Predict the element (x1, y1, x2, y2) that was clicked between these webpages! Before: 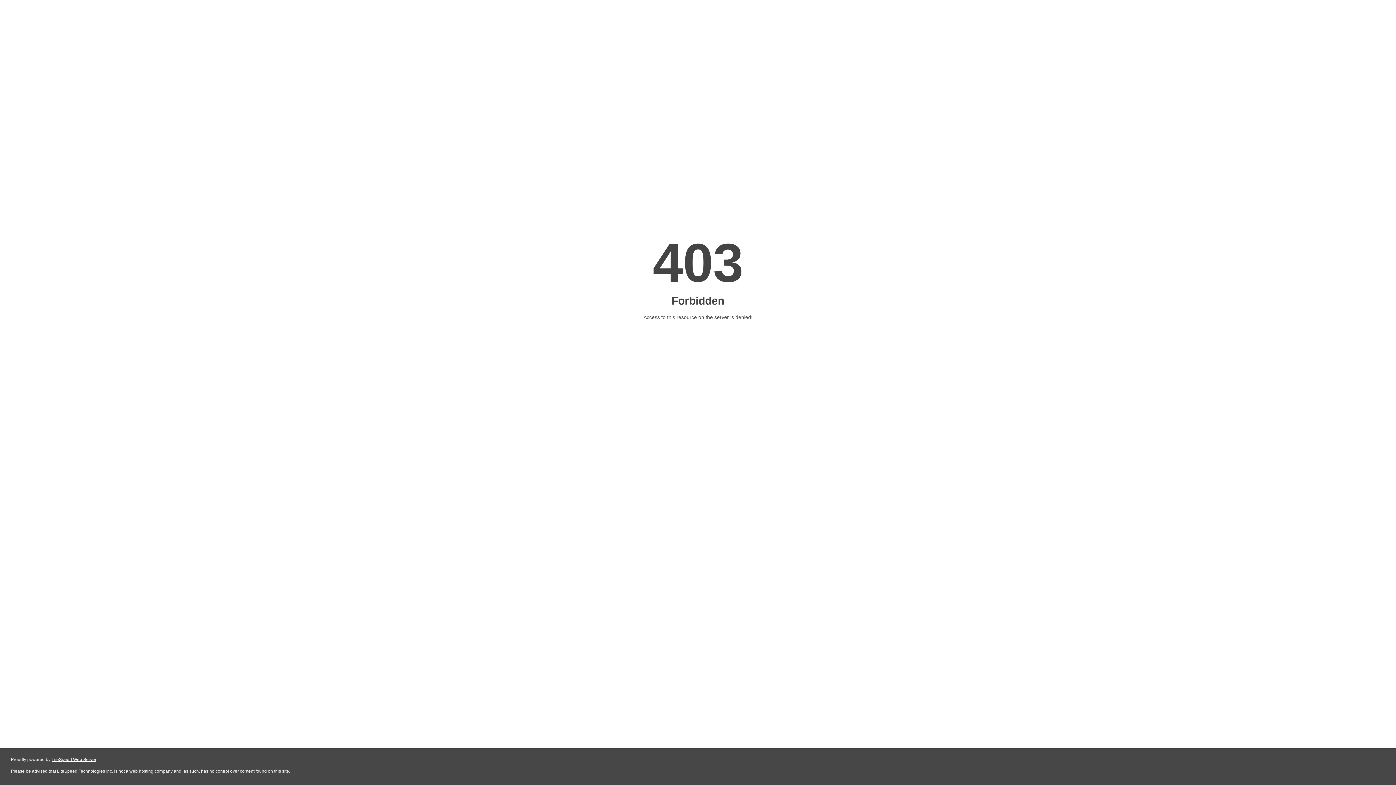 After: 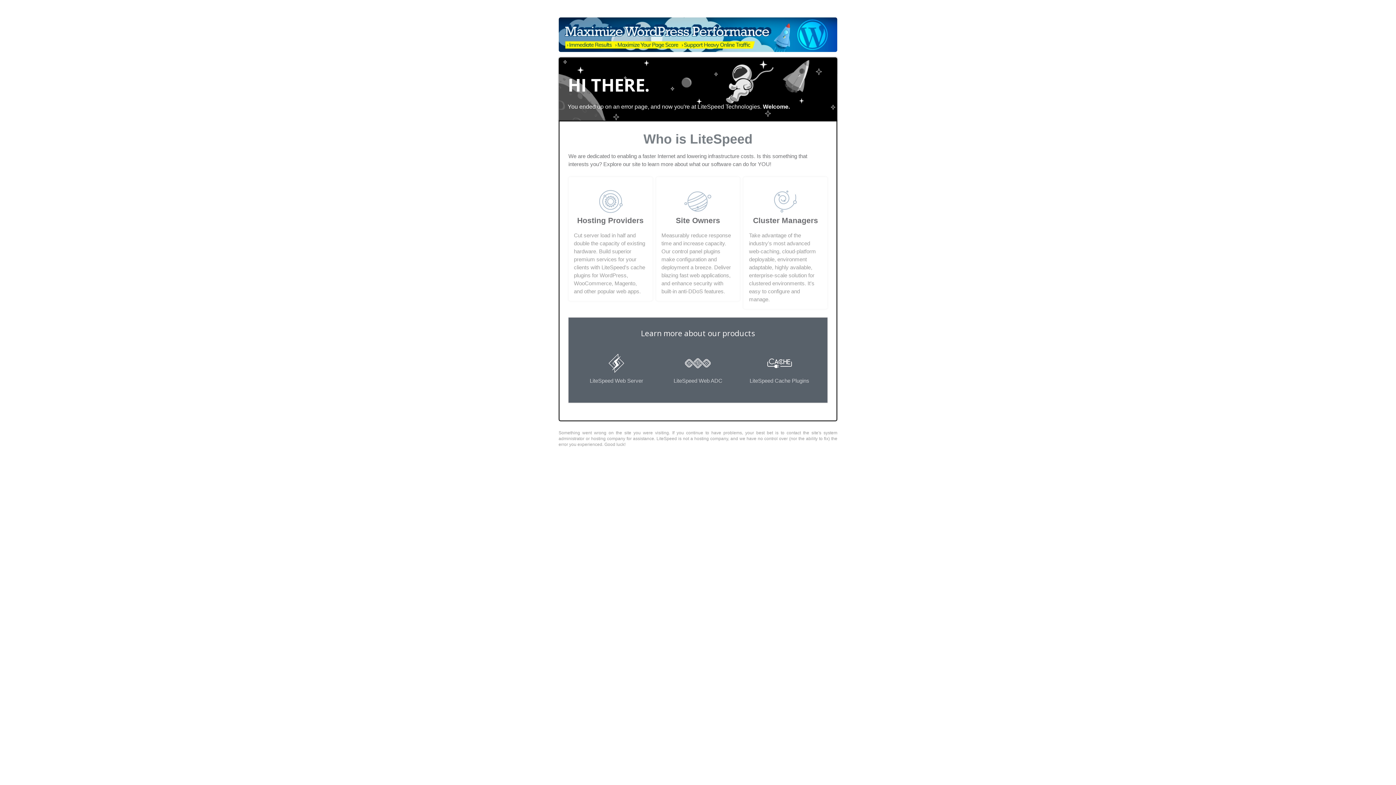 Action: label: LiteSpeed Web Server bbox: (51, 757, 96, 762)